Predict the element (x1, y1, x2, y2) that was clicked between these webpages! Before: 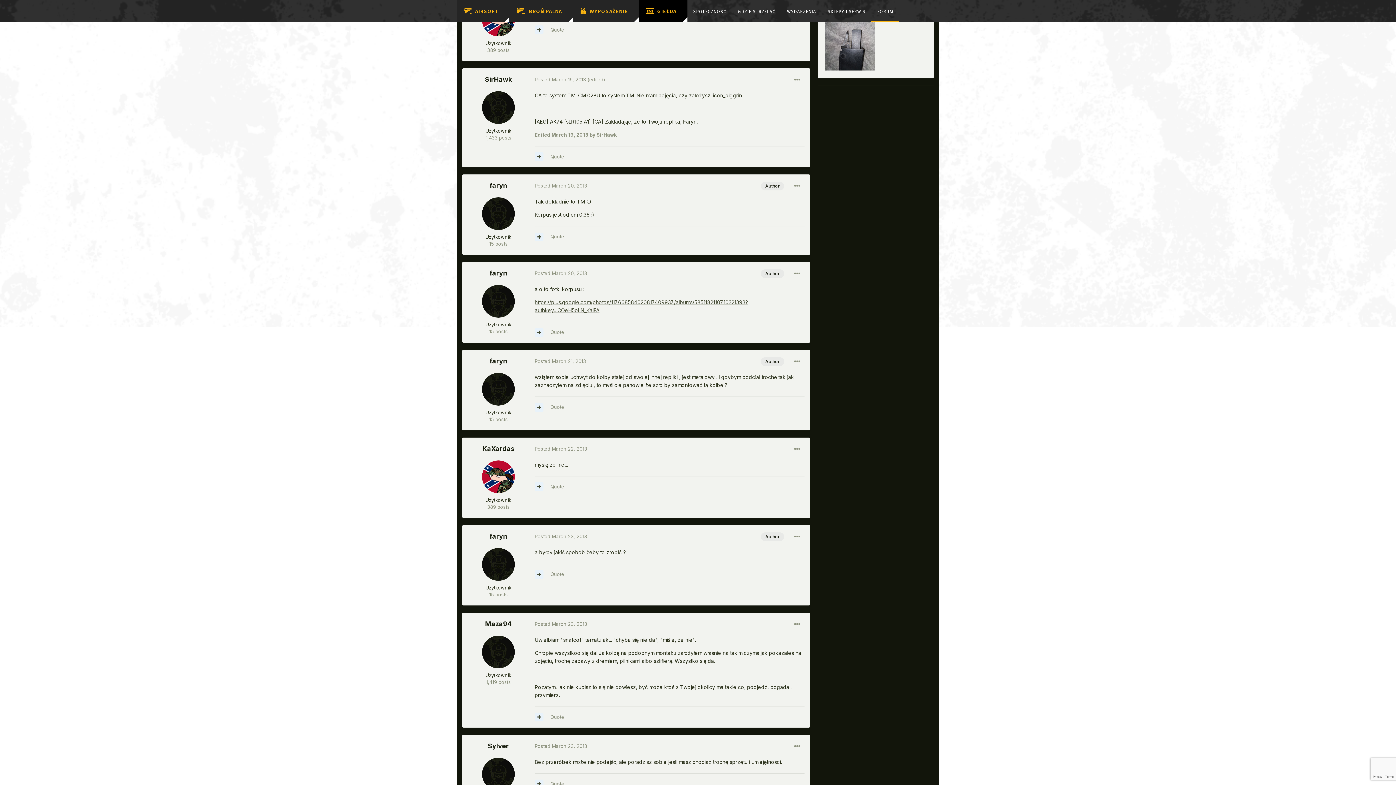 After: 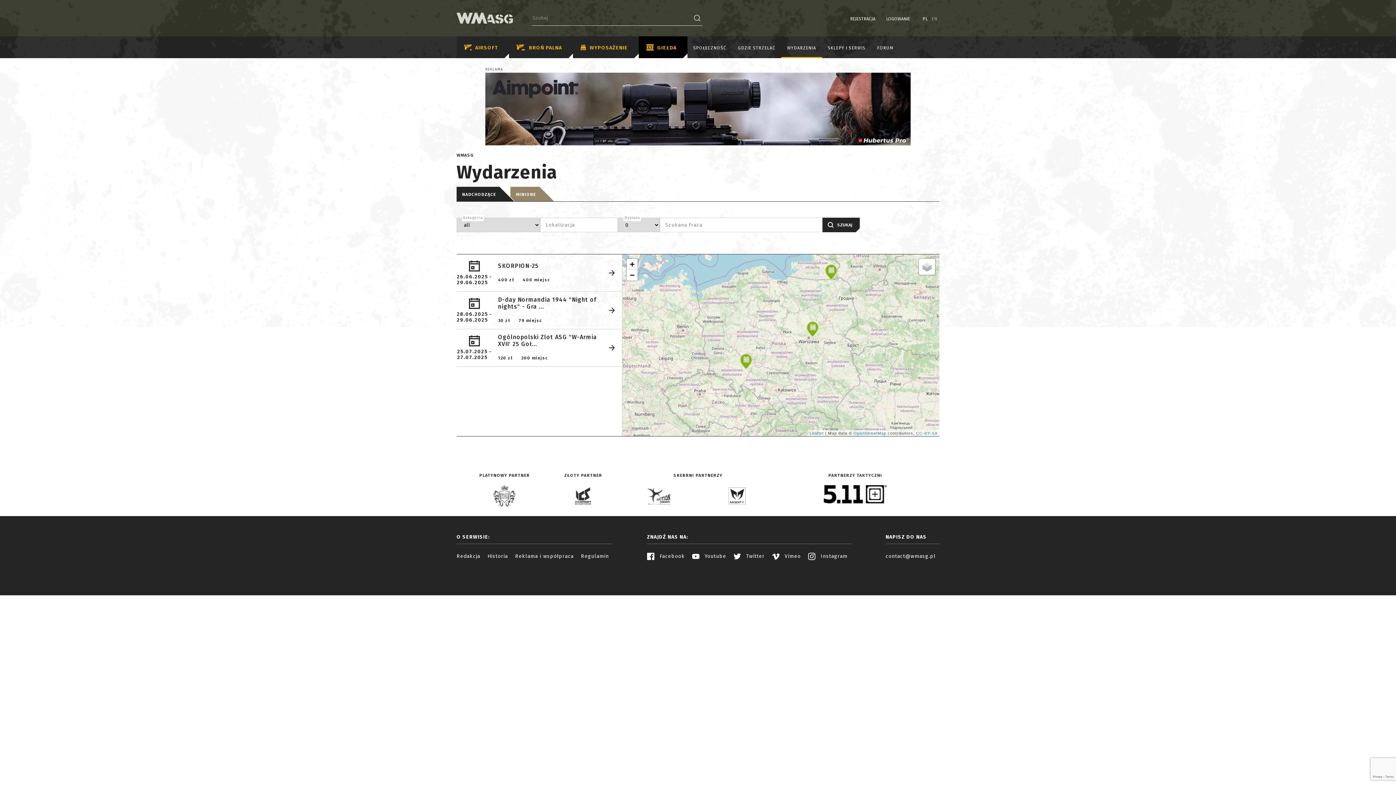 Action: bbox: (781, 0, 822, 21) label: WYDARZENIA